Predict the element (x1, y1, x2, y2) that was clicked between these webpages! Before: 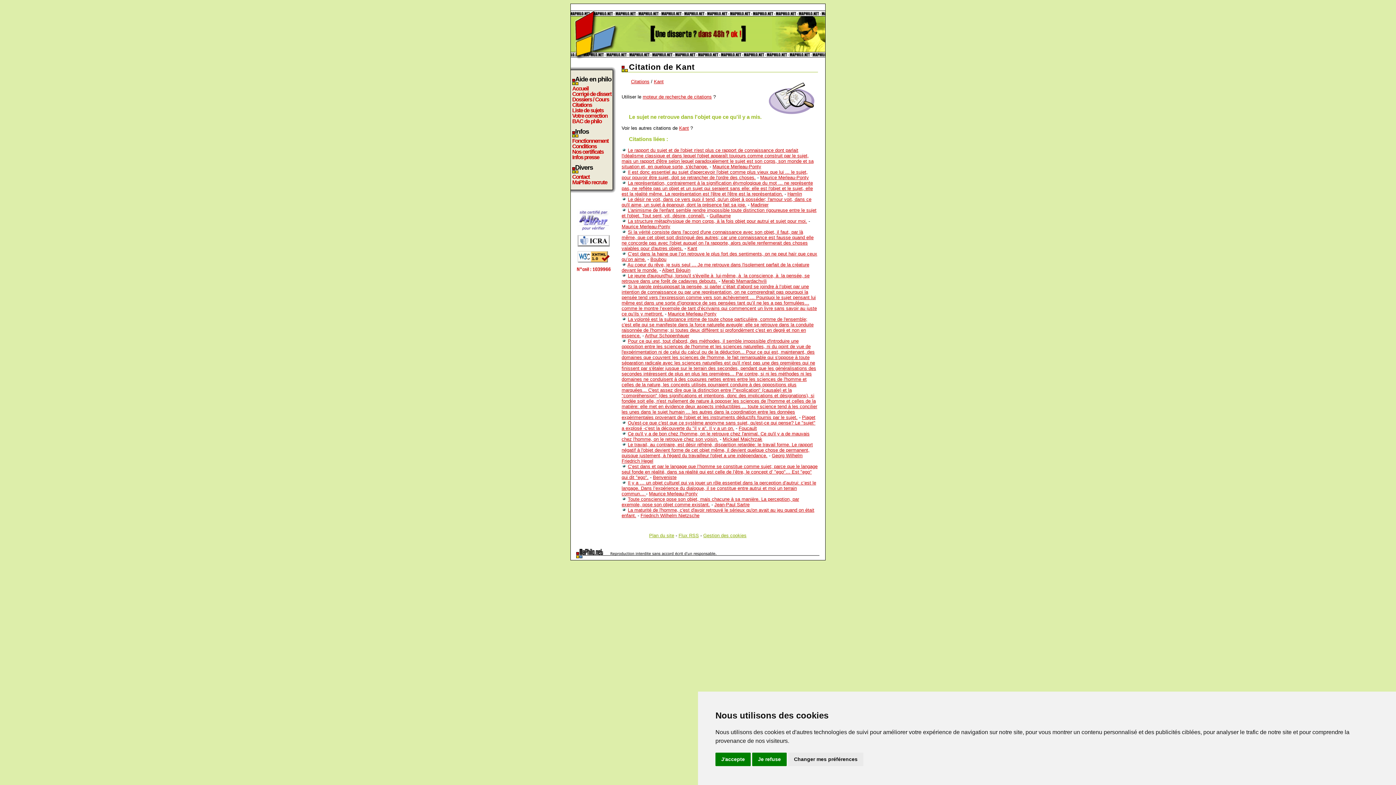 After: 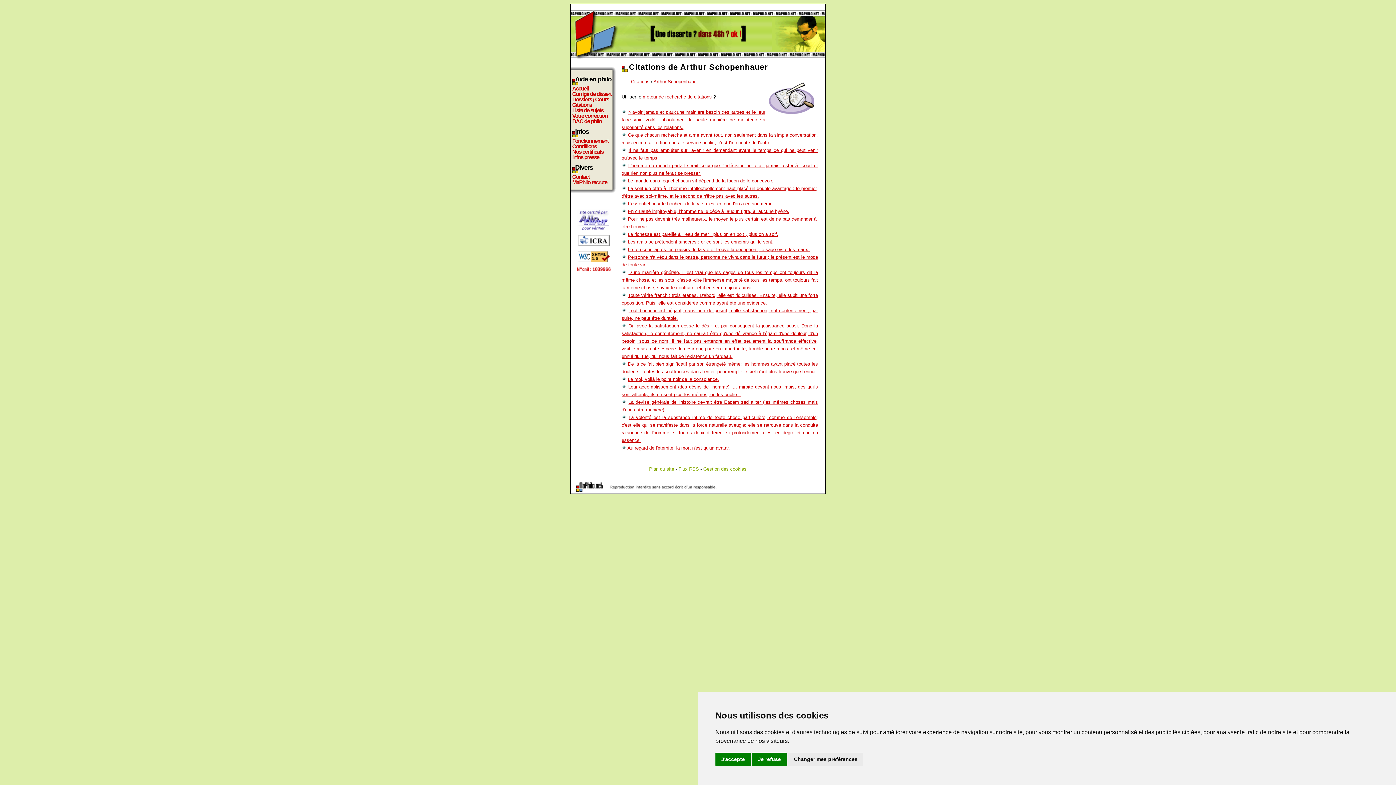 Action: bbox: (645, 333, 689, 338) label: Arthur Schopenhauer